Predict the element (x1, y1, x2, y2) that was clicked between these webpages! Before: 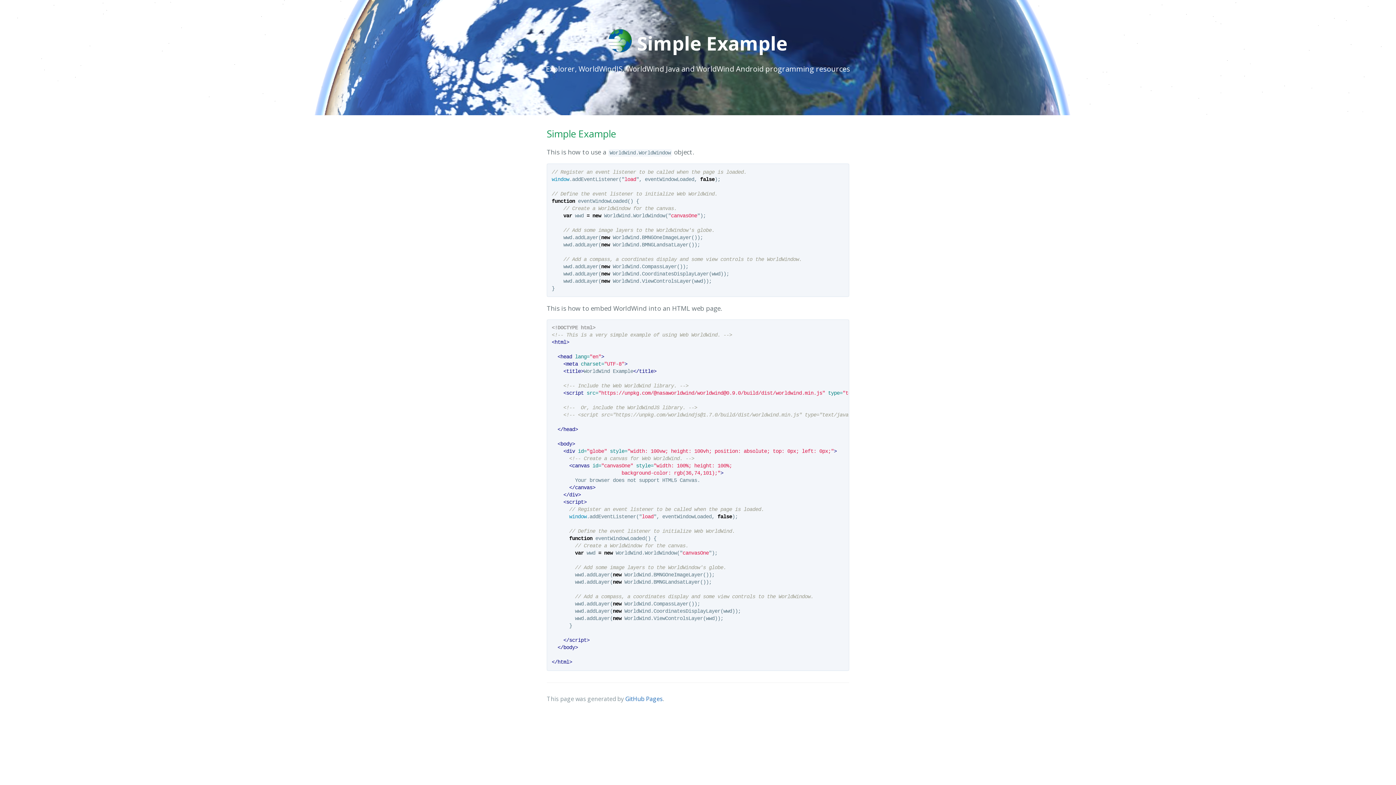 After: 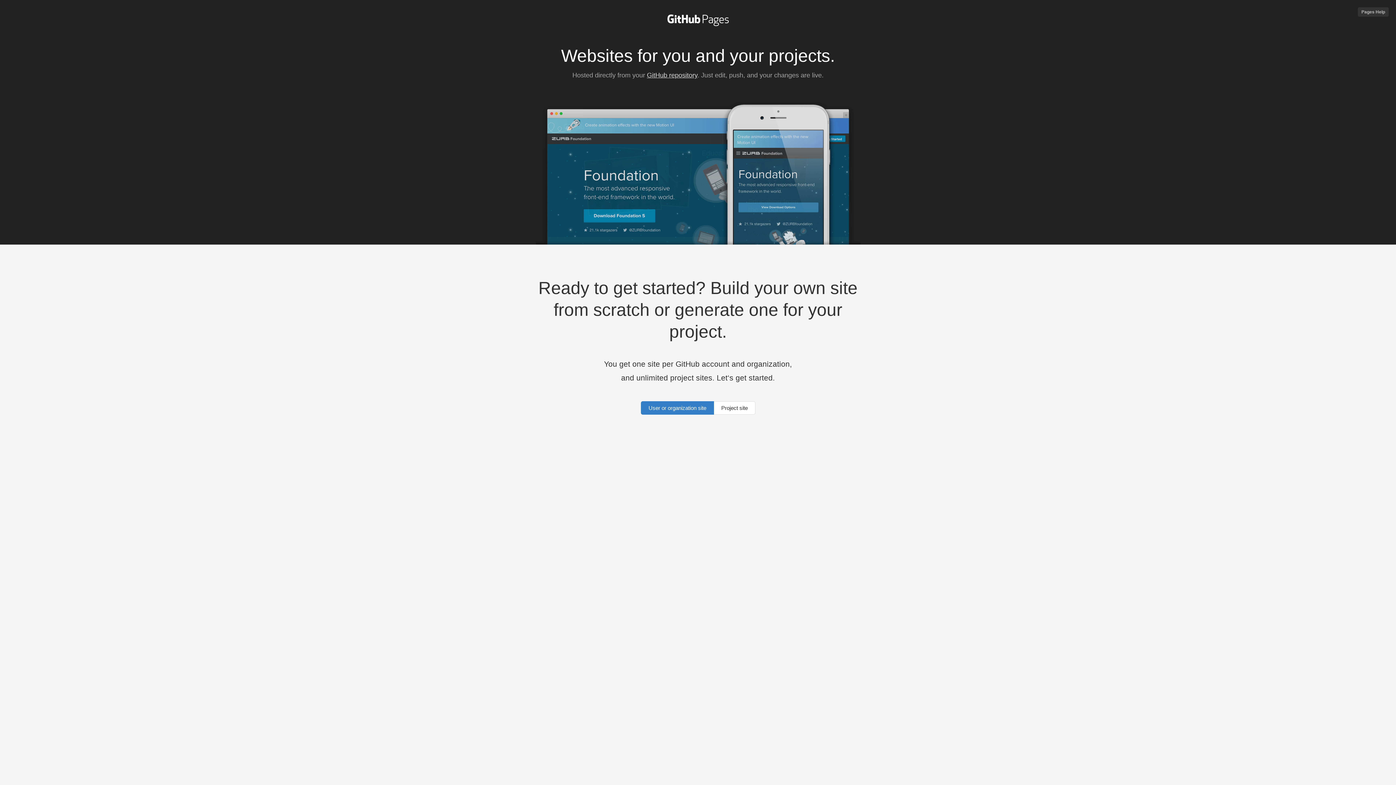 Action: bbox: (625, 695, 662, 703) label: GitHub Pages